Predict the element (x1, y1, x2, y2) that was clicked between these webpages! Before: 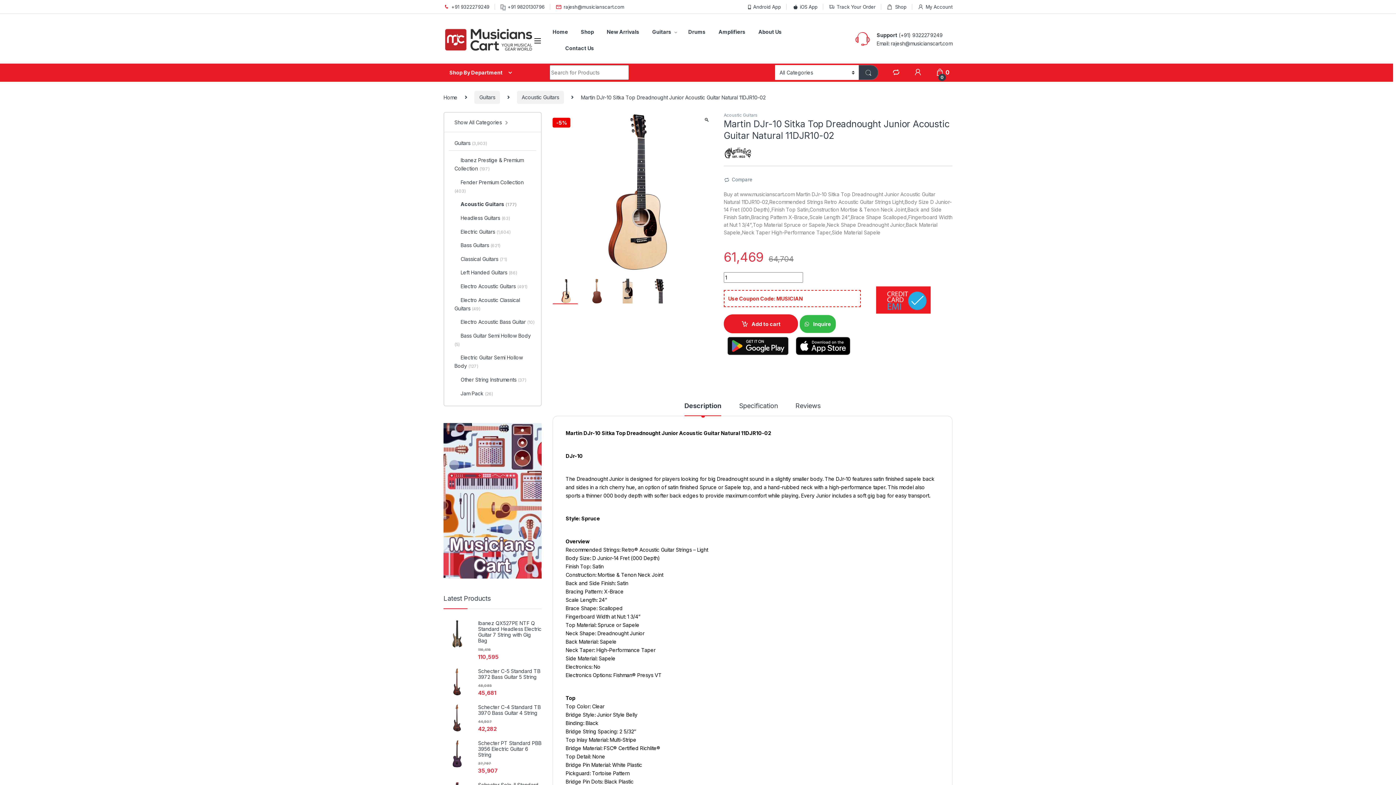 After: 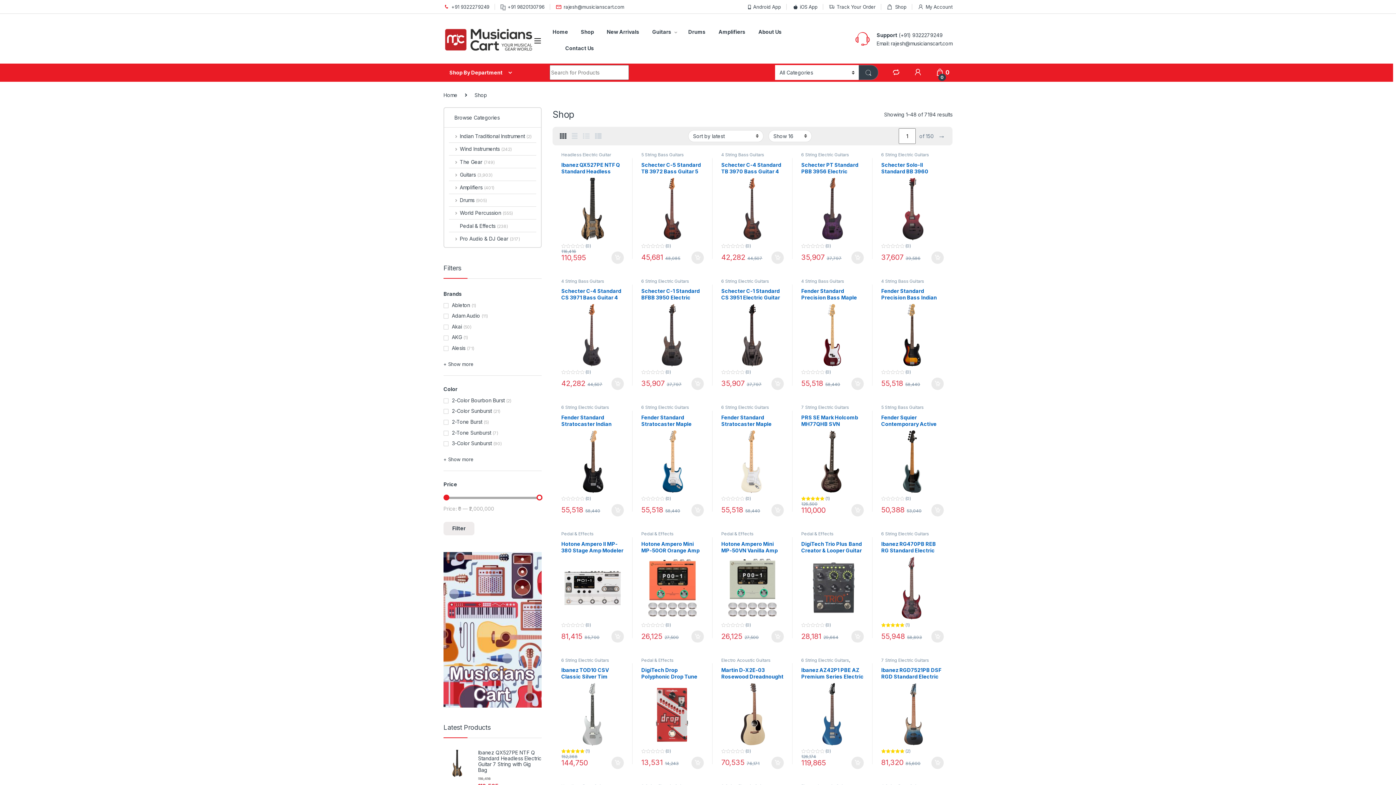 Action: bbox: (443, 497, 541, 503)